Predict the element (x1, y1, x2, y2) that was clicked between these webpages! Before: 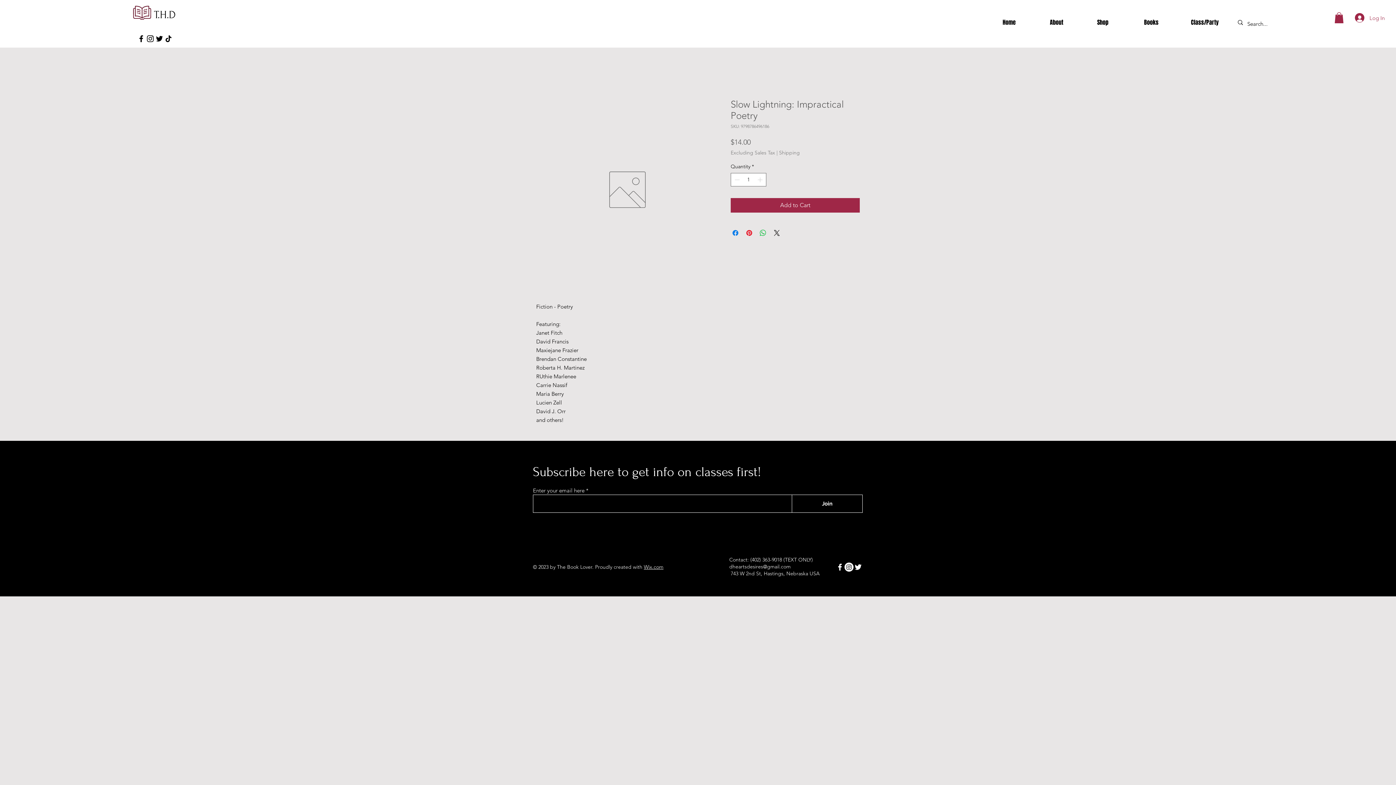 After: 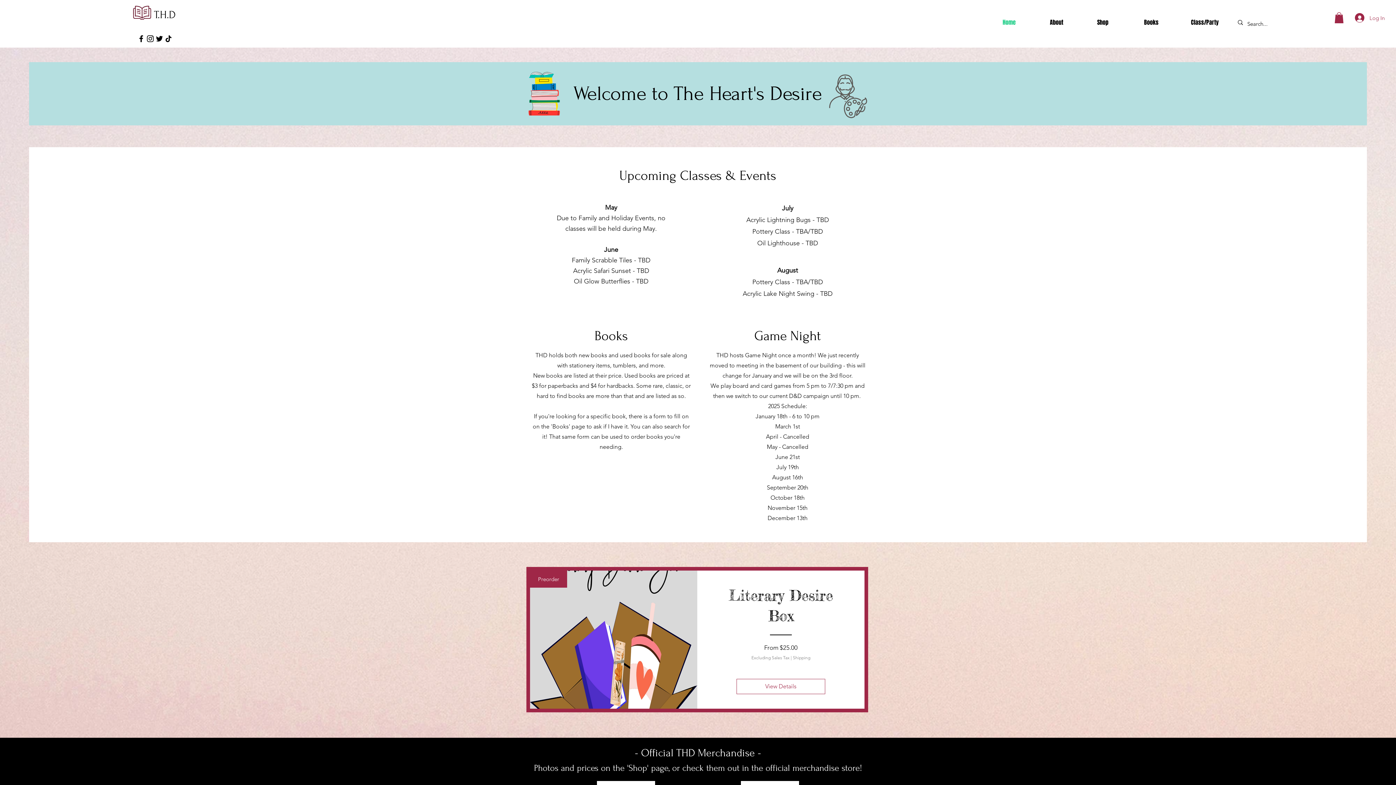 Action: bbox: (132, 5, 151, 19)